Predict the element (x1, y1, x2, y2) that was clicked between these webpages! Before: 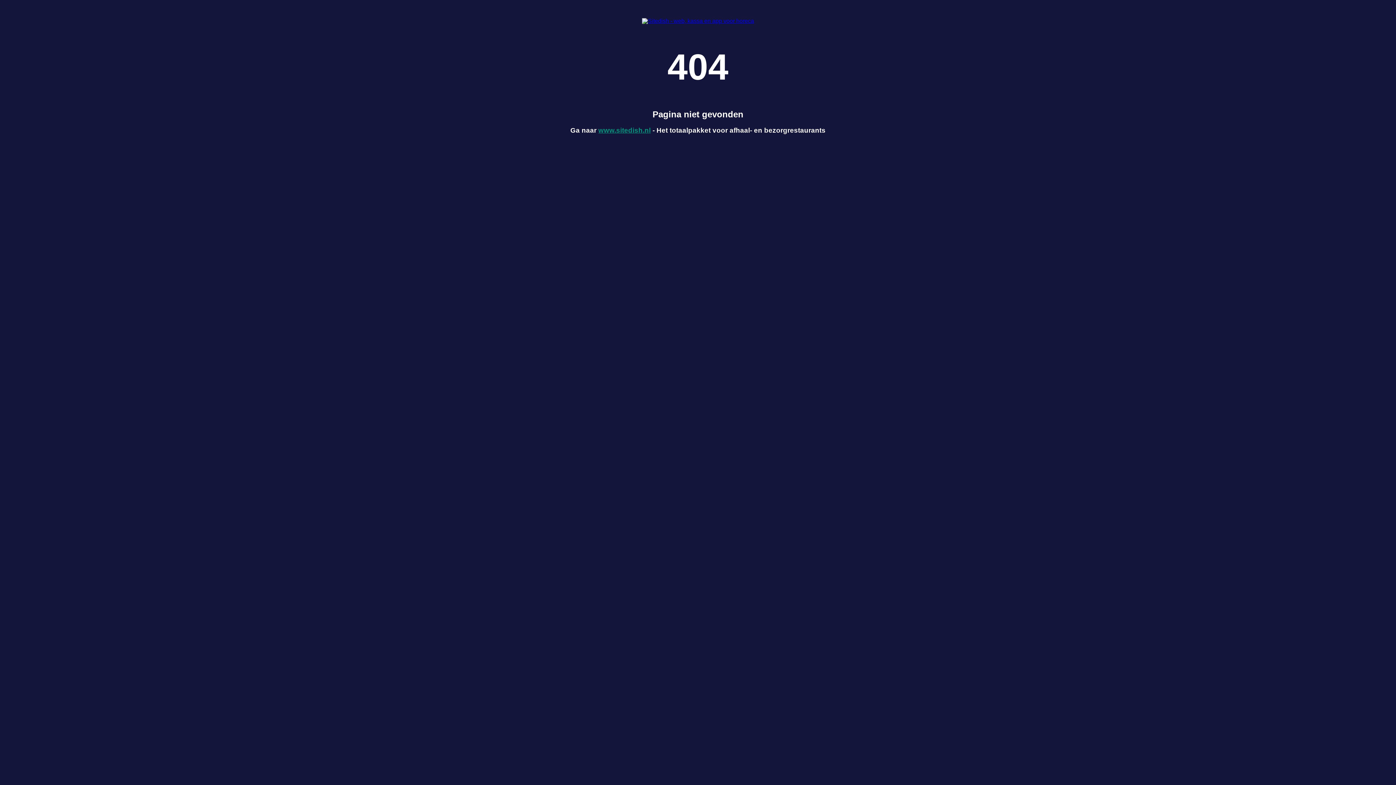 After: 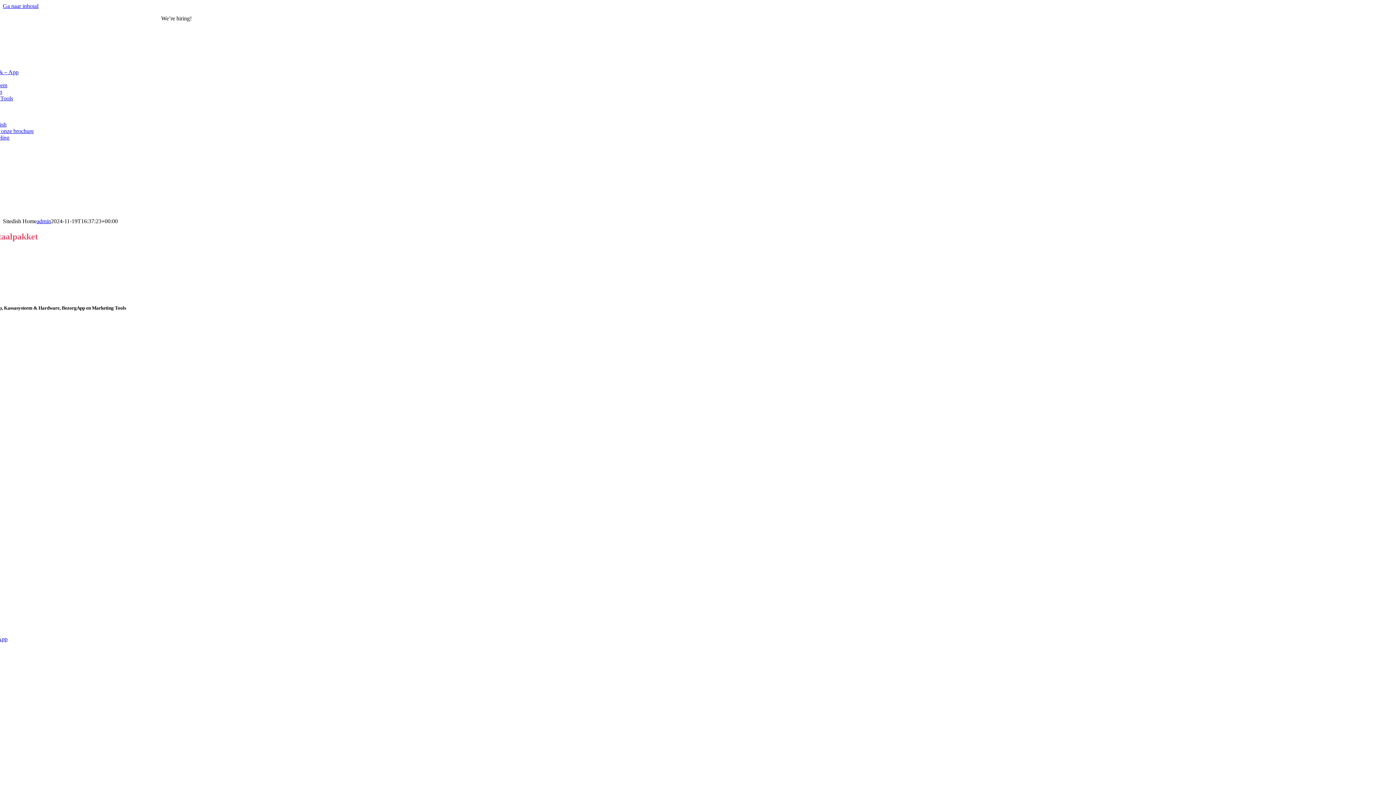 Action: bbox: (642, 17, 754, 24)